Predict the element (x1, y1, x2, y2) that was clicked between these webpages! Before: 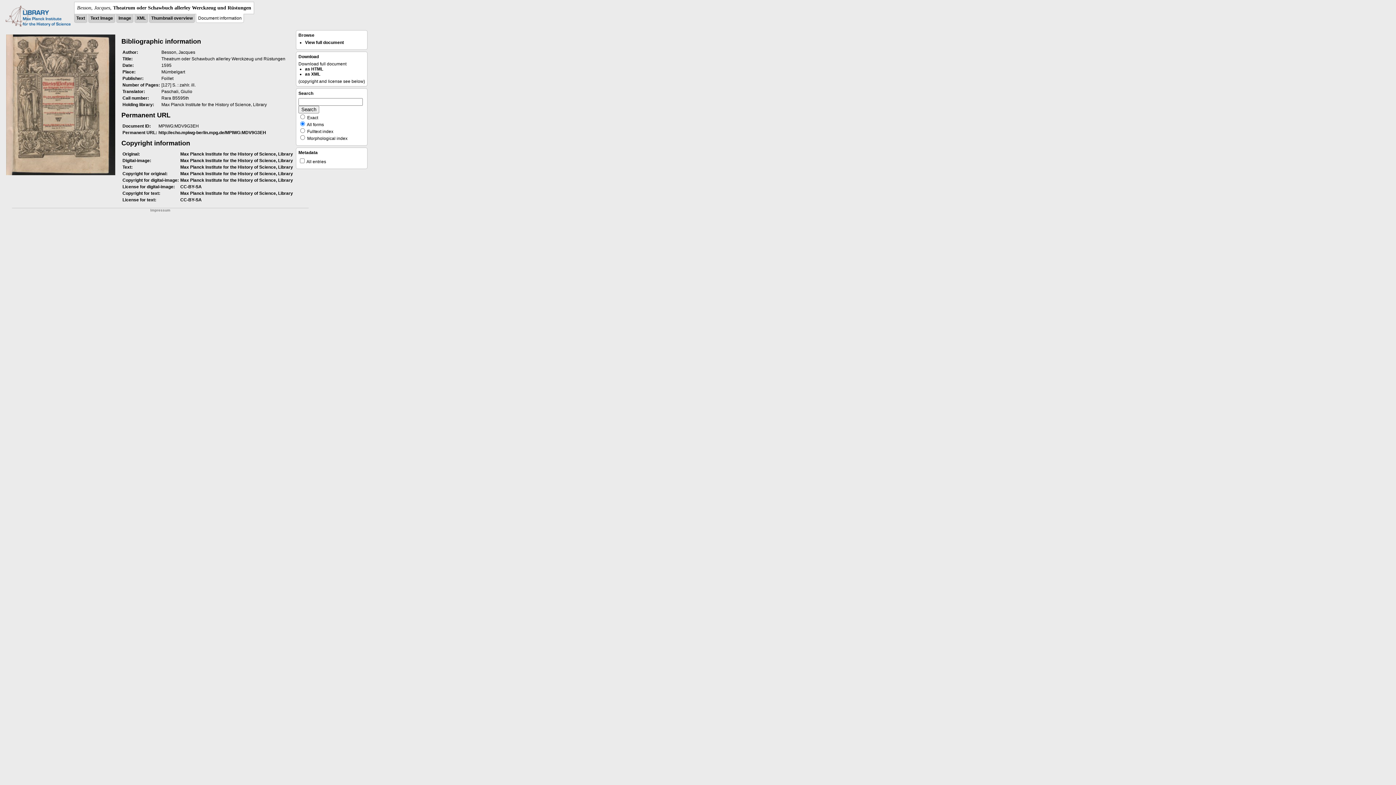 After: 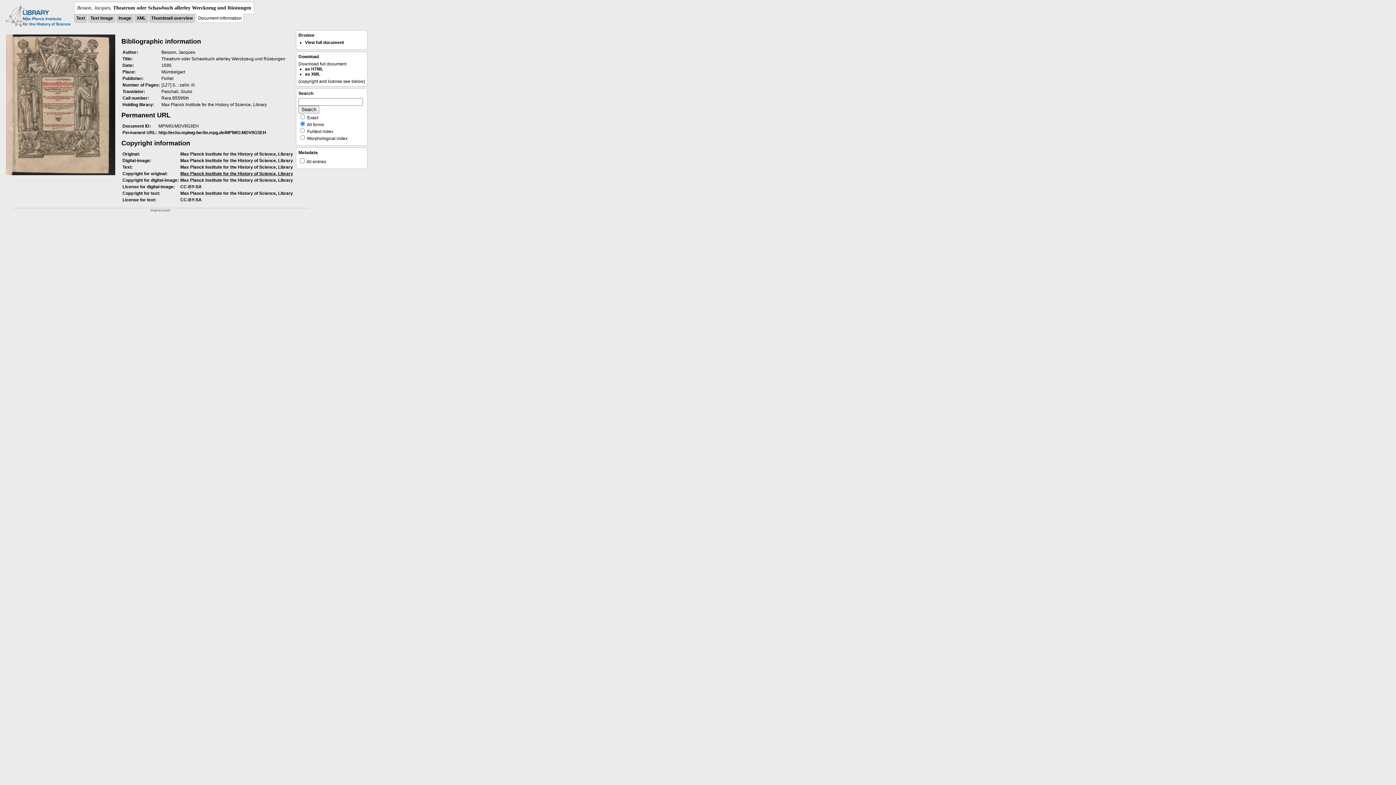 Action: label: Max Planck Institute for the History of Science, Library bbox: (180, 171, 293, 176)